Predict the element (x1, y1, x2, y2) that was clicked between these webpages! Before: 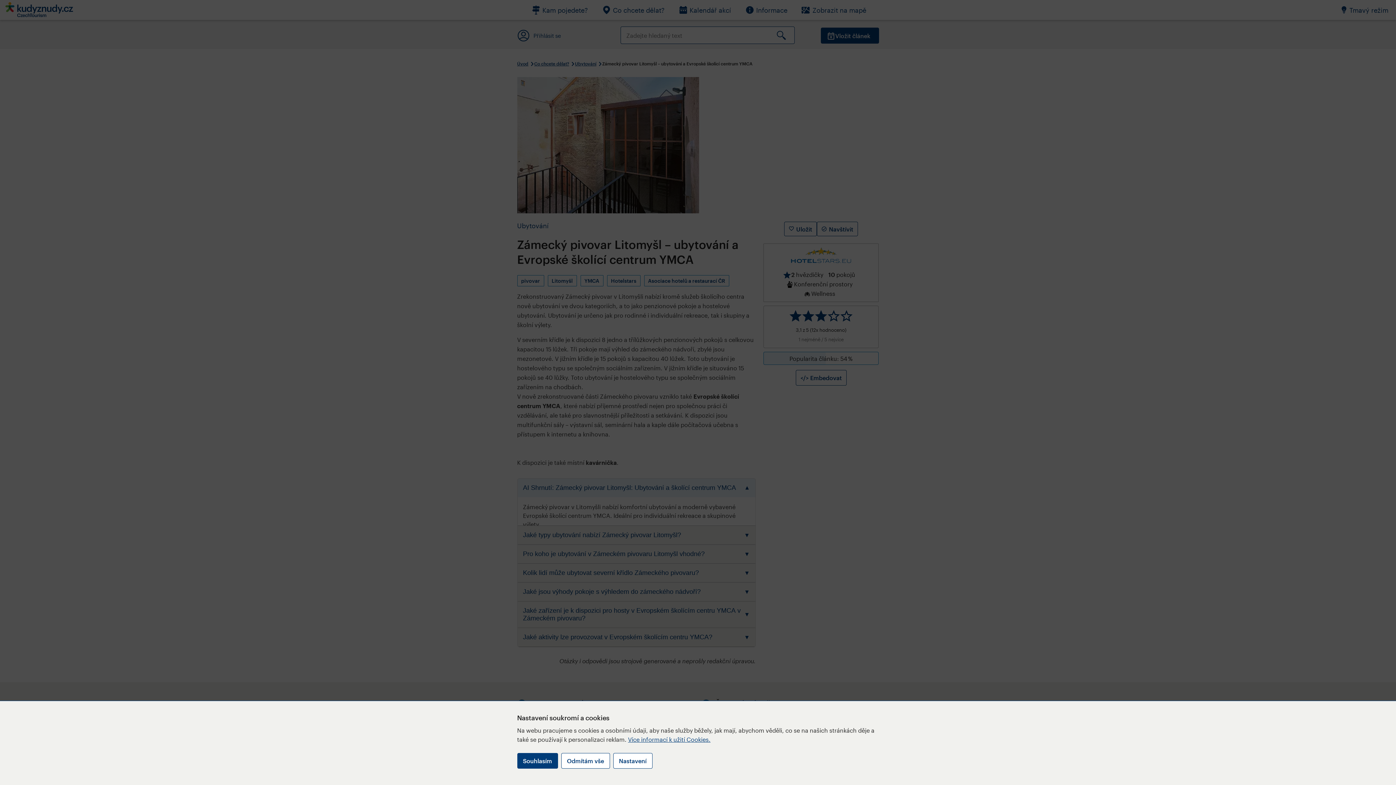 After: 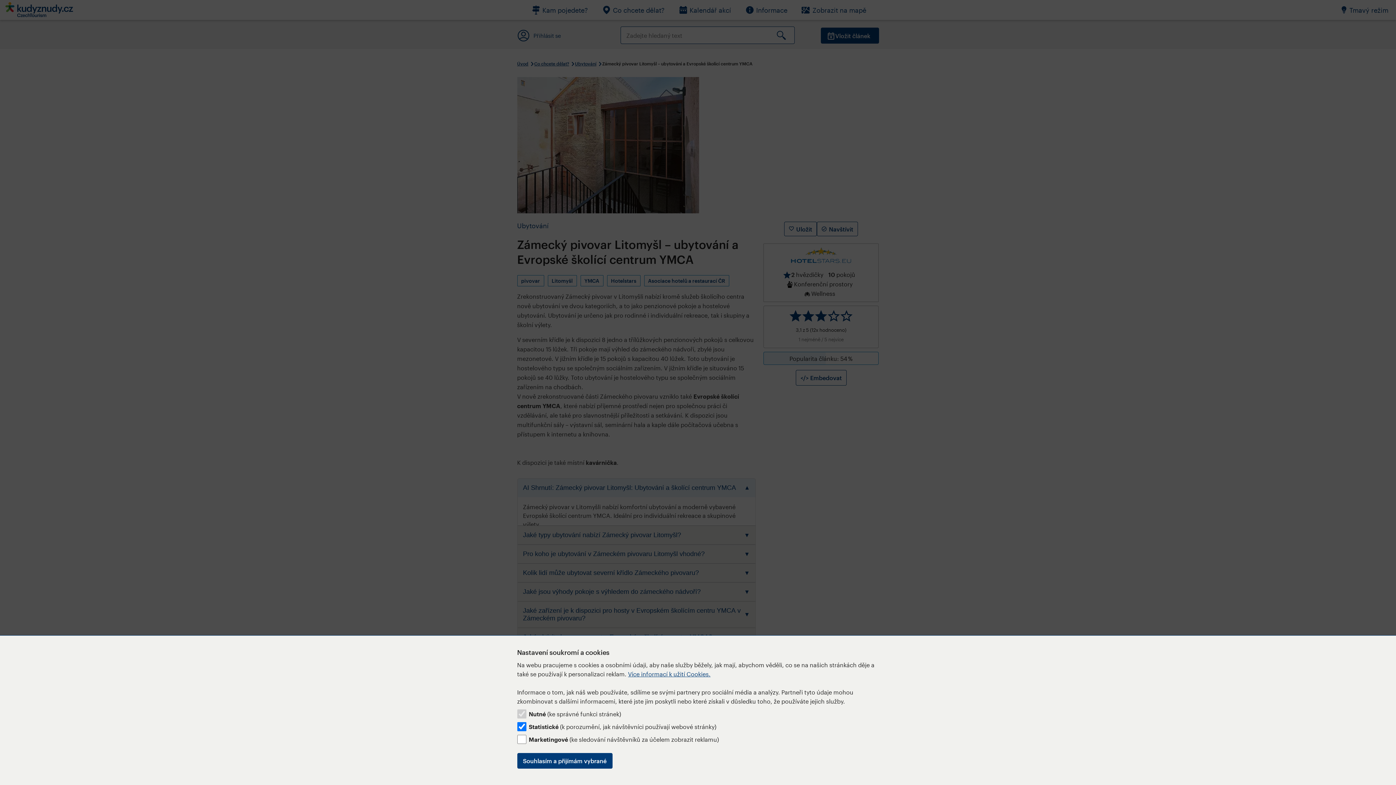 Action: bbox: (613, 753, 652, 769) label: Nastavení